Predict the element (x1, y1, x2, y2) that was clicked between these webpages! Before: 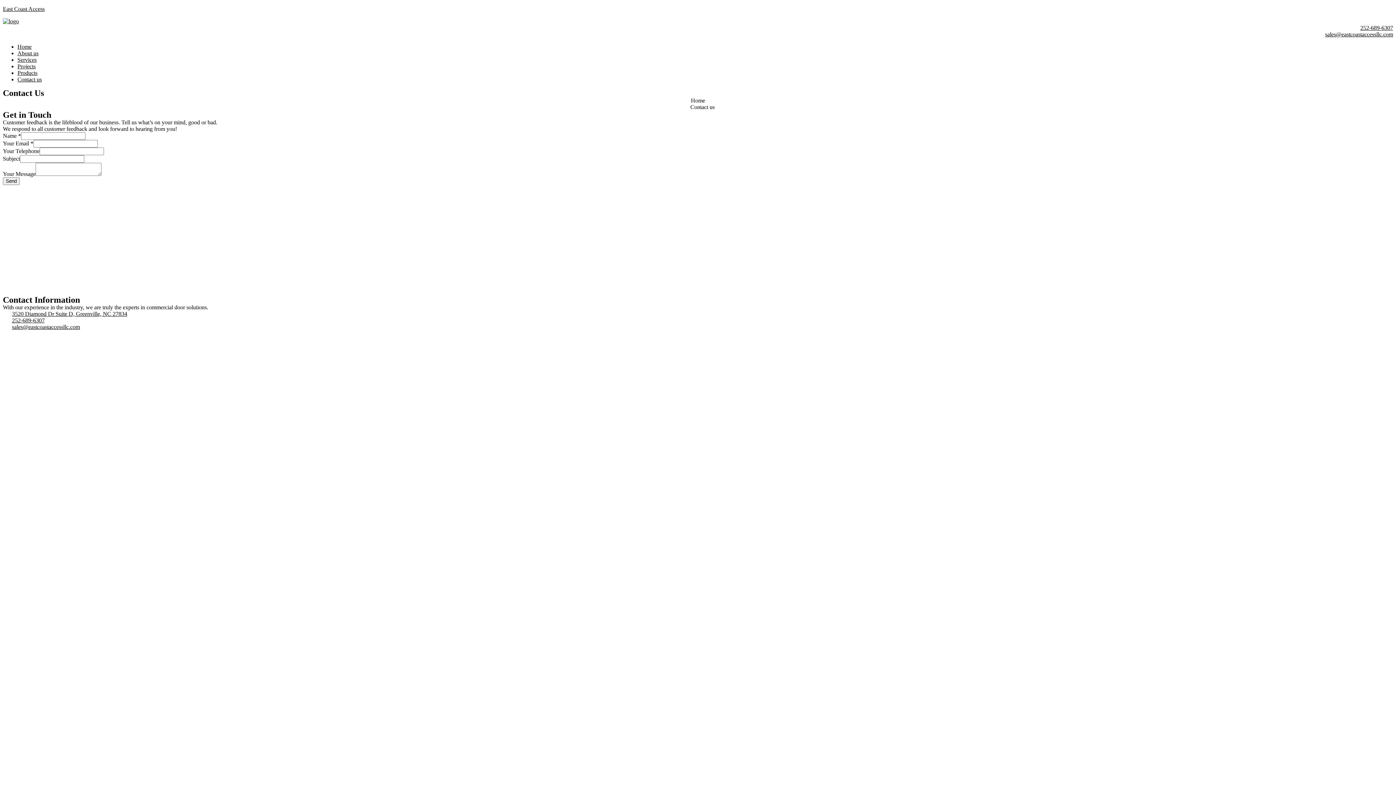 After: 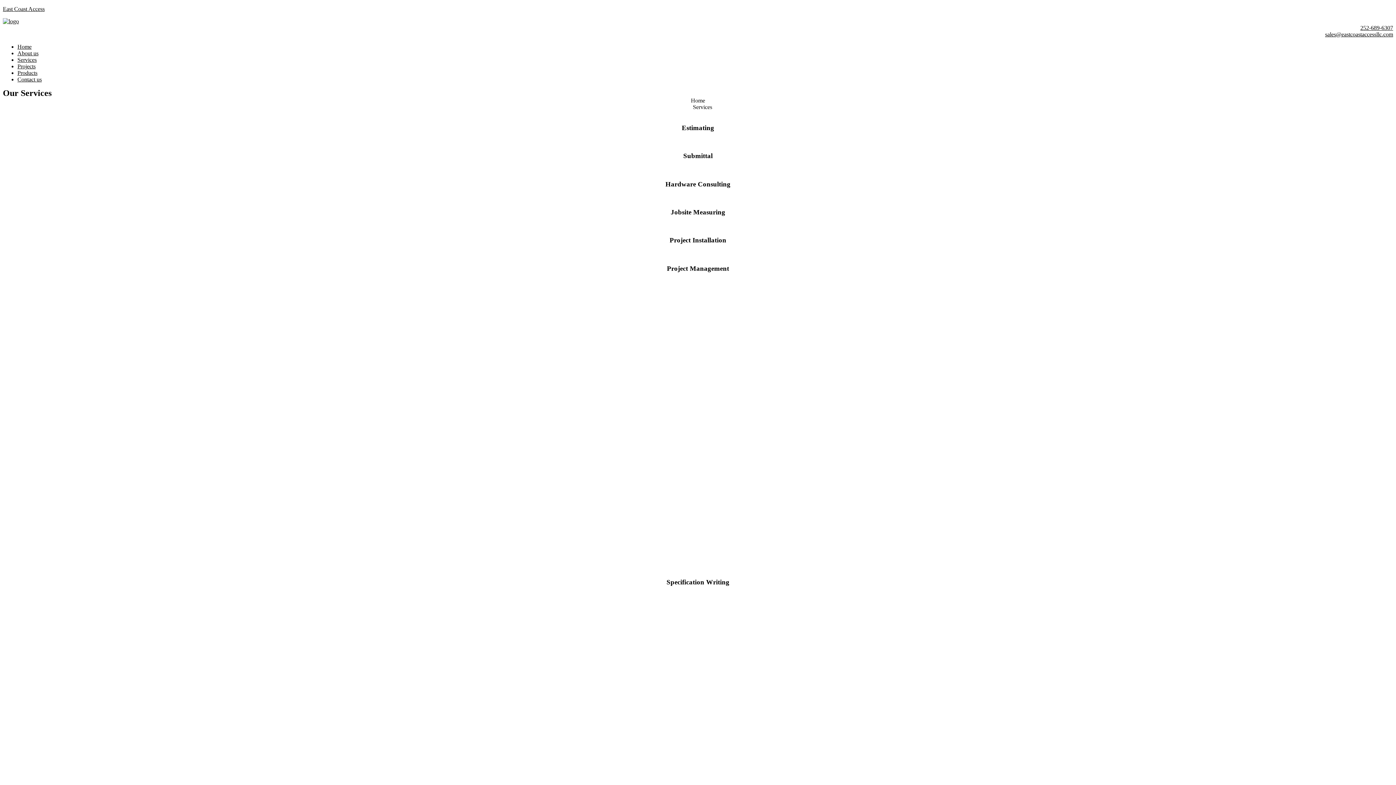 Action: bbox: (17, 56, 36, 62) label: Services